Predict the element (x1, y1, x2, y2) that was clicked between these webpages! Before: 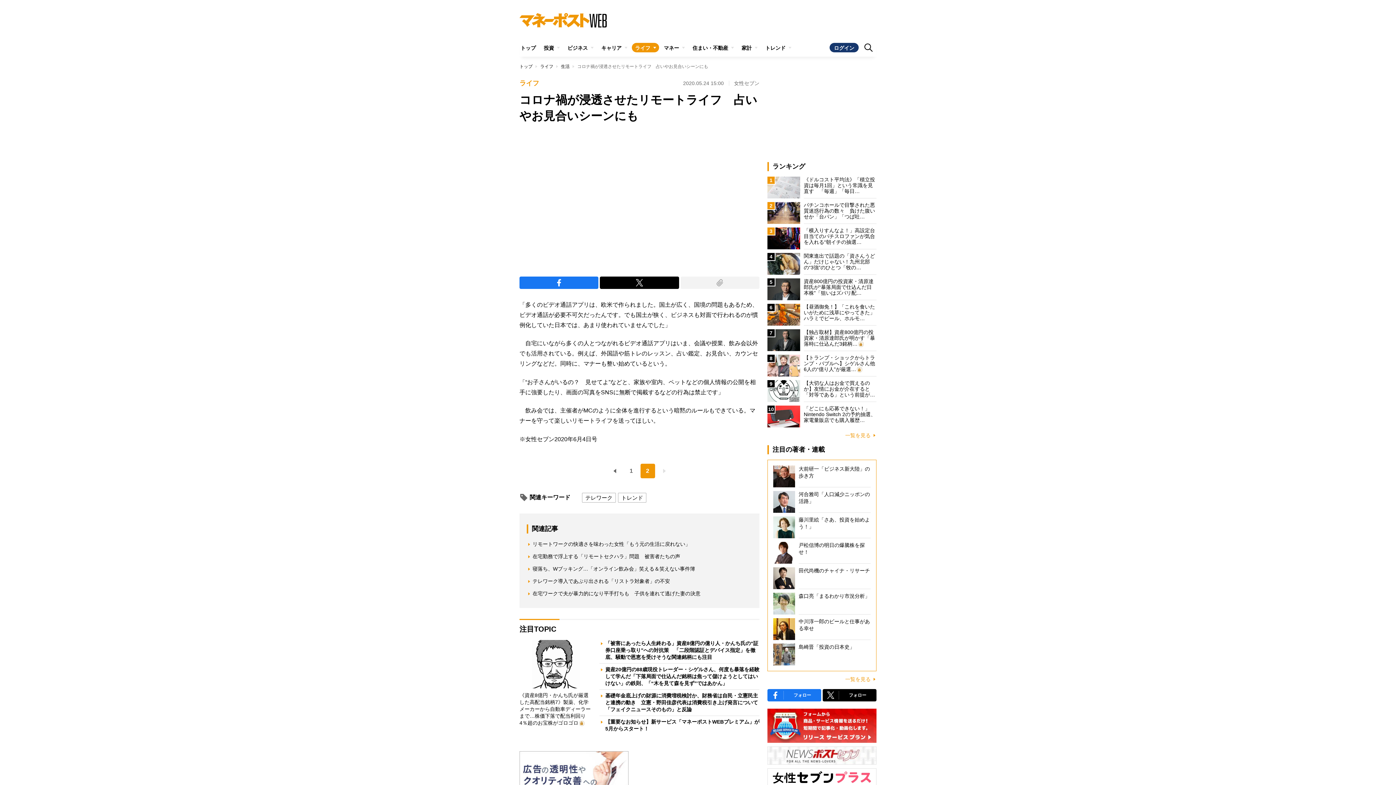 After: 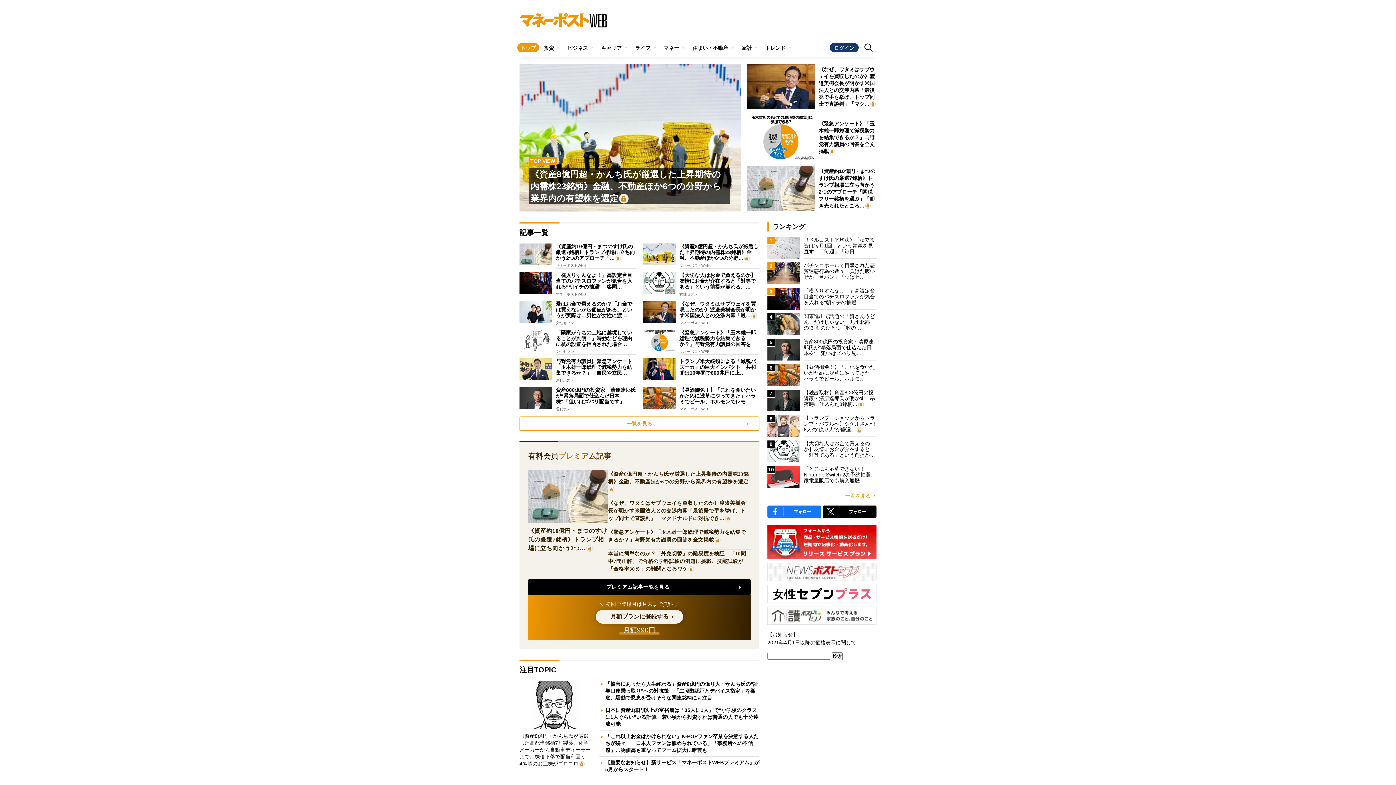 Action: label: トップ bbox: (519, 64, 532, 69)